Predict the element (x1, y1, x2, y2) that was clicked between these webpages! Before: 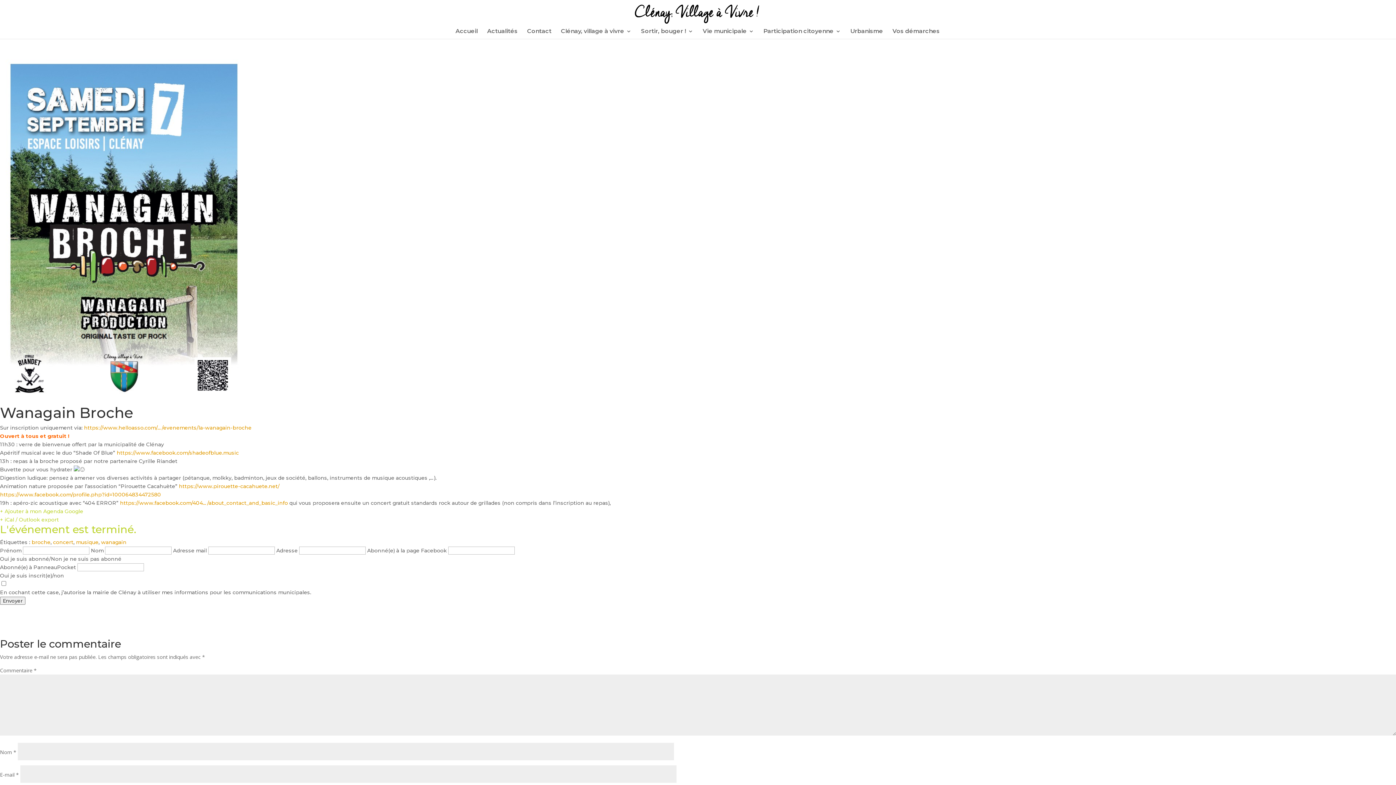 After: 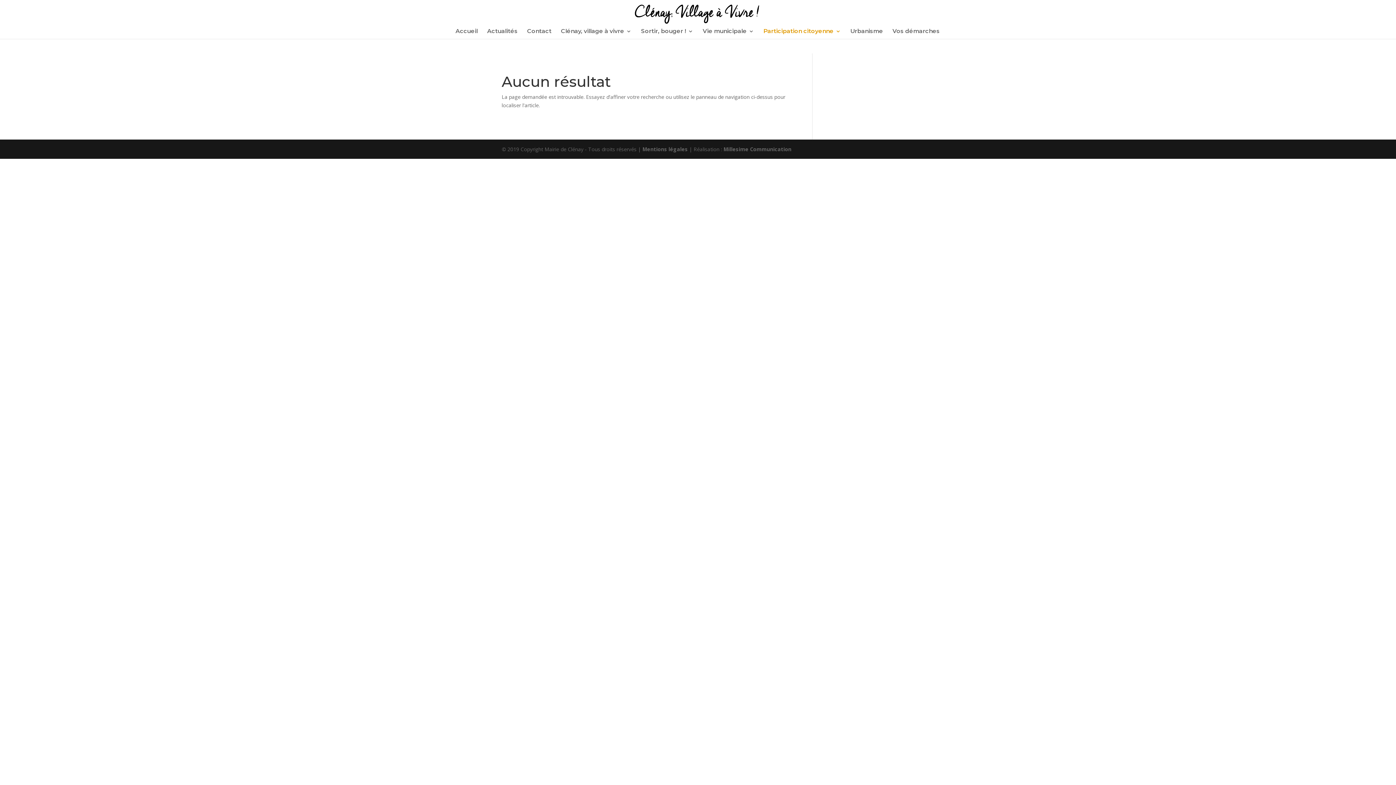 Action: bbox: (763, 28, 841, 38) label: Participation citoyenne